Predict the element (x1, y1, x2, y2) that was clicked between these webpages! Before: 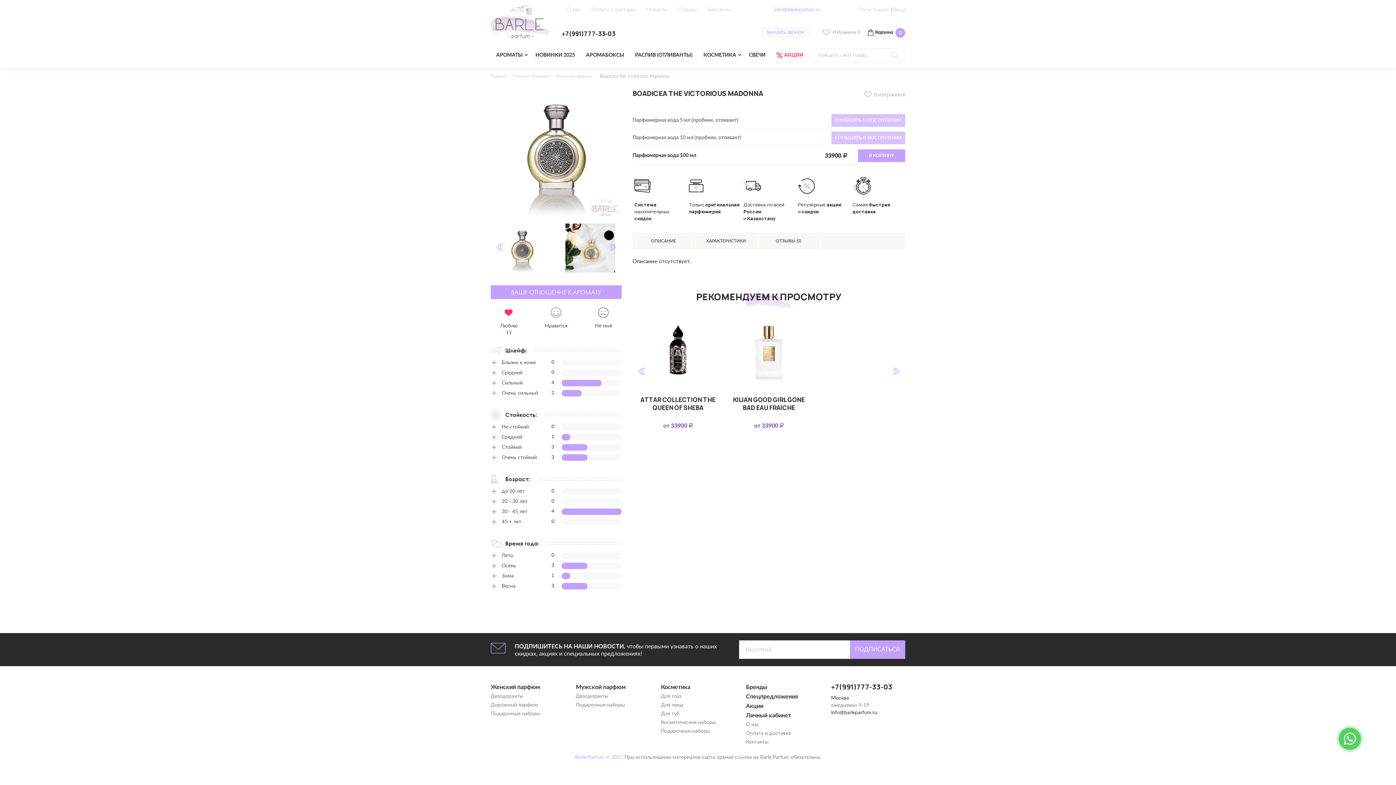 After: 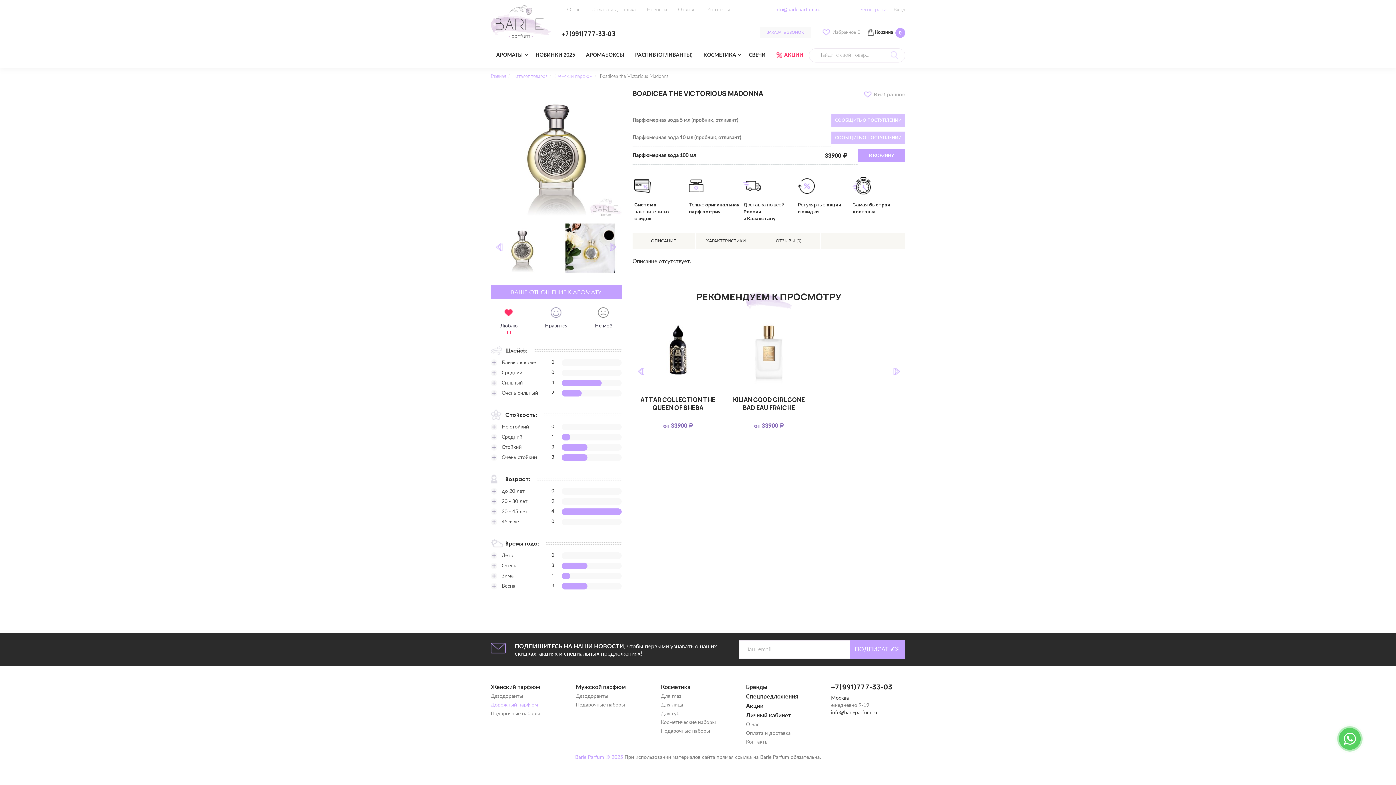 Action: label: Дорожный парфюм bbox: (490, 701, 565, 709)